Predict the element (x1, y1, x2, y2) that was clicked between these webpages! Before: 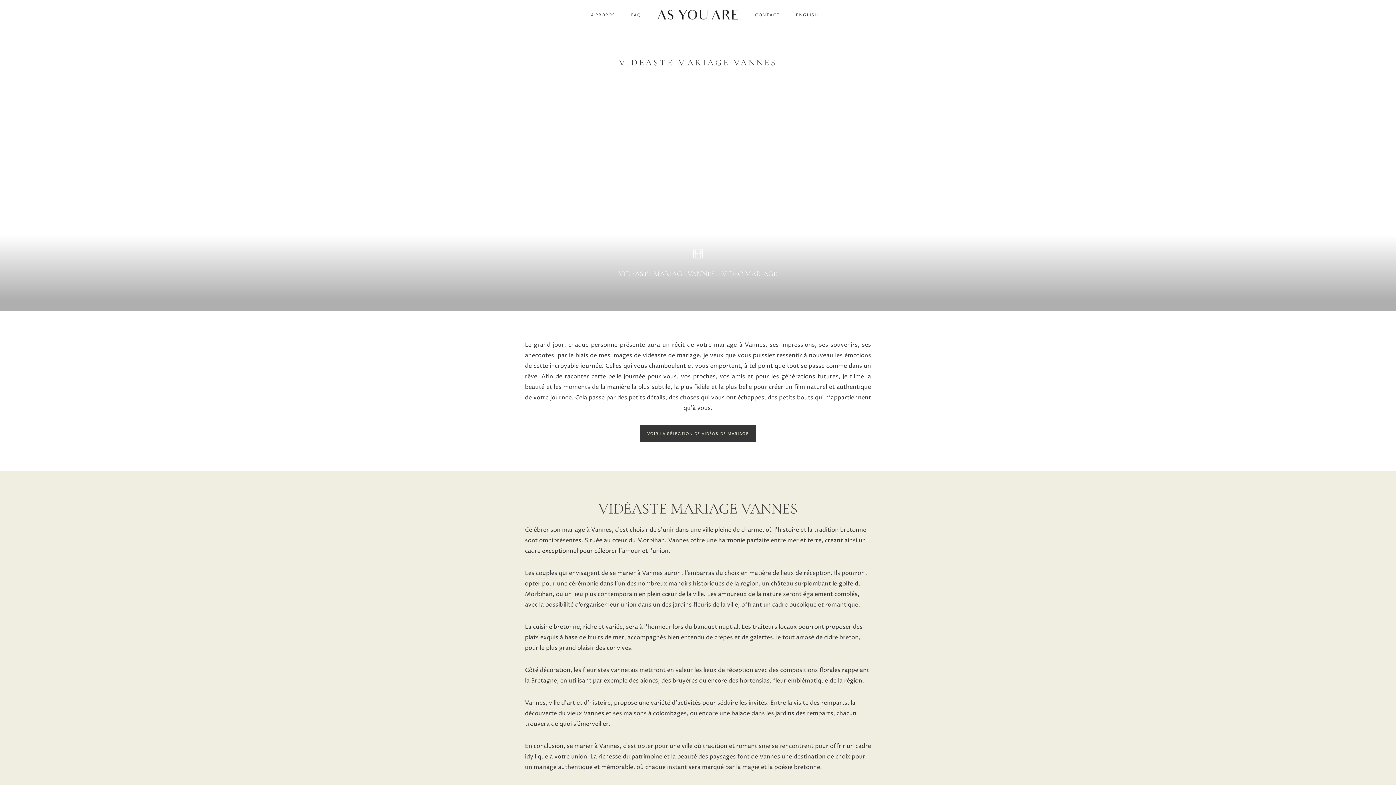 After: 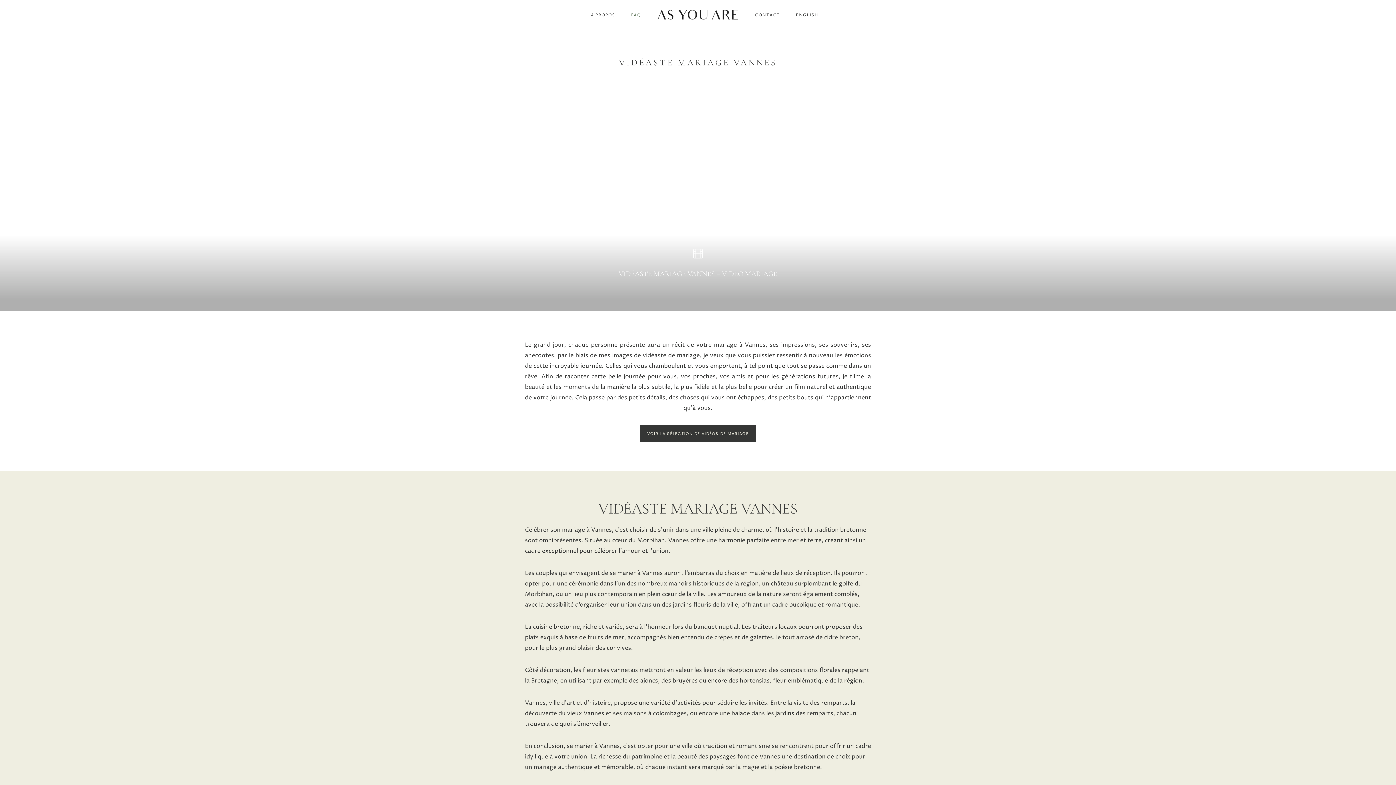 Action: label: FAQ bbox: (623, 9, 649, 21)